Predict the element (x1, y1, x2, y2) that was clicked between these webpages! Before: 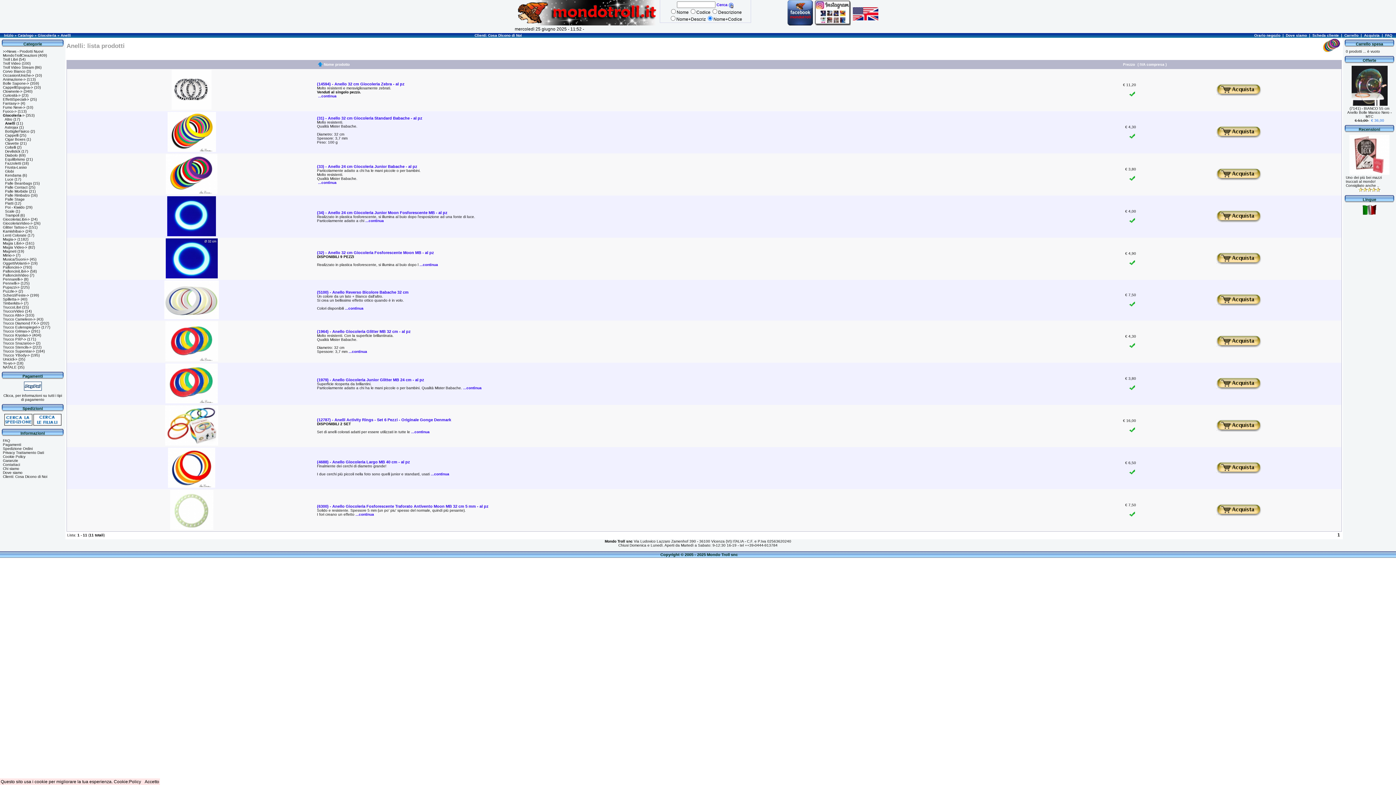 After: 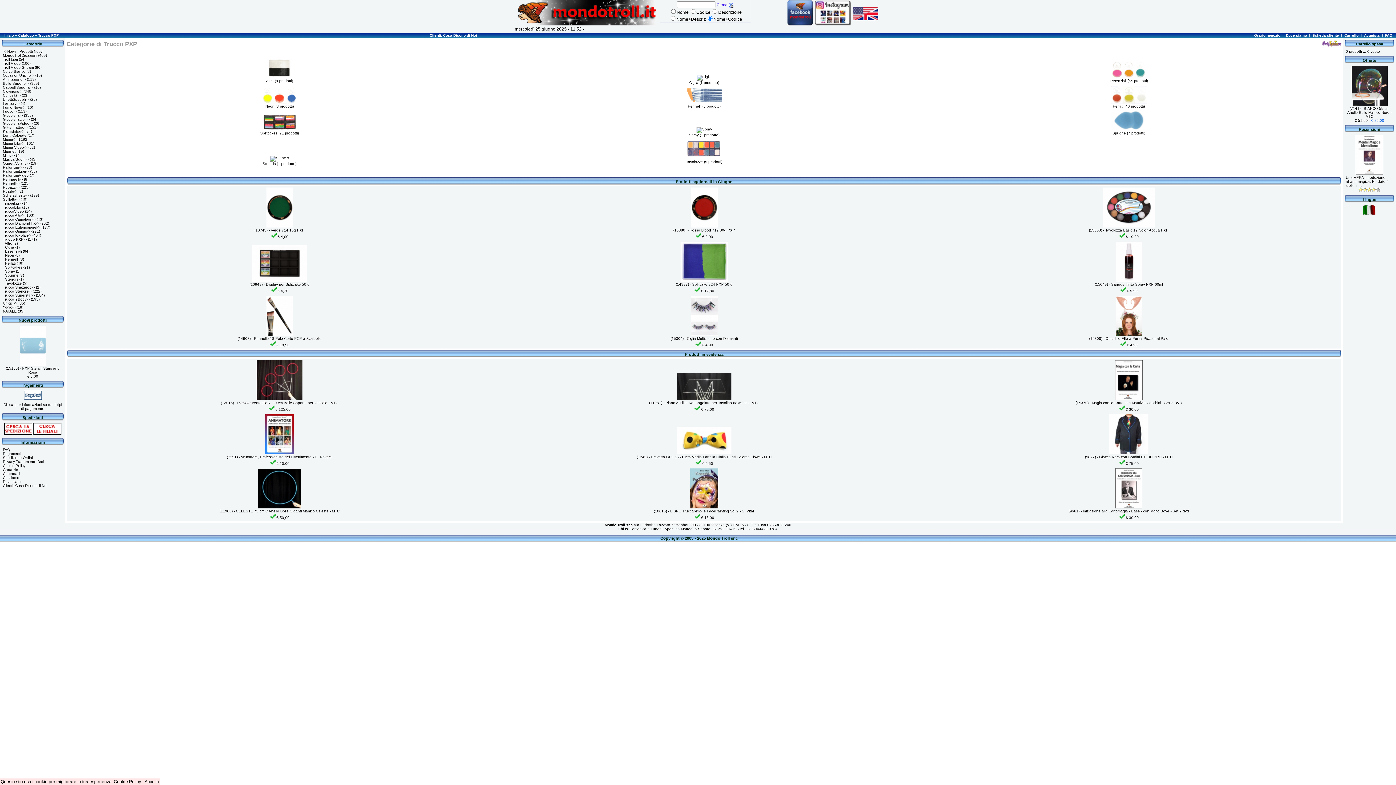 Action: bbox: (2, 337, 26, 341) label: Trucco PXP->